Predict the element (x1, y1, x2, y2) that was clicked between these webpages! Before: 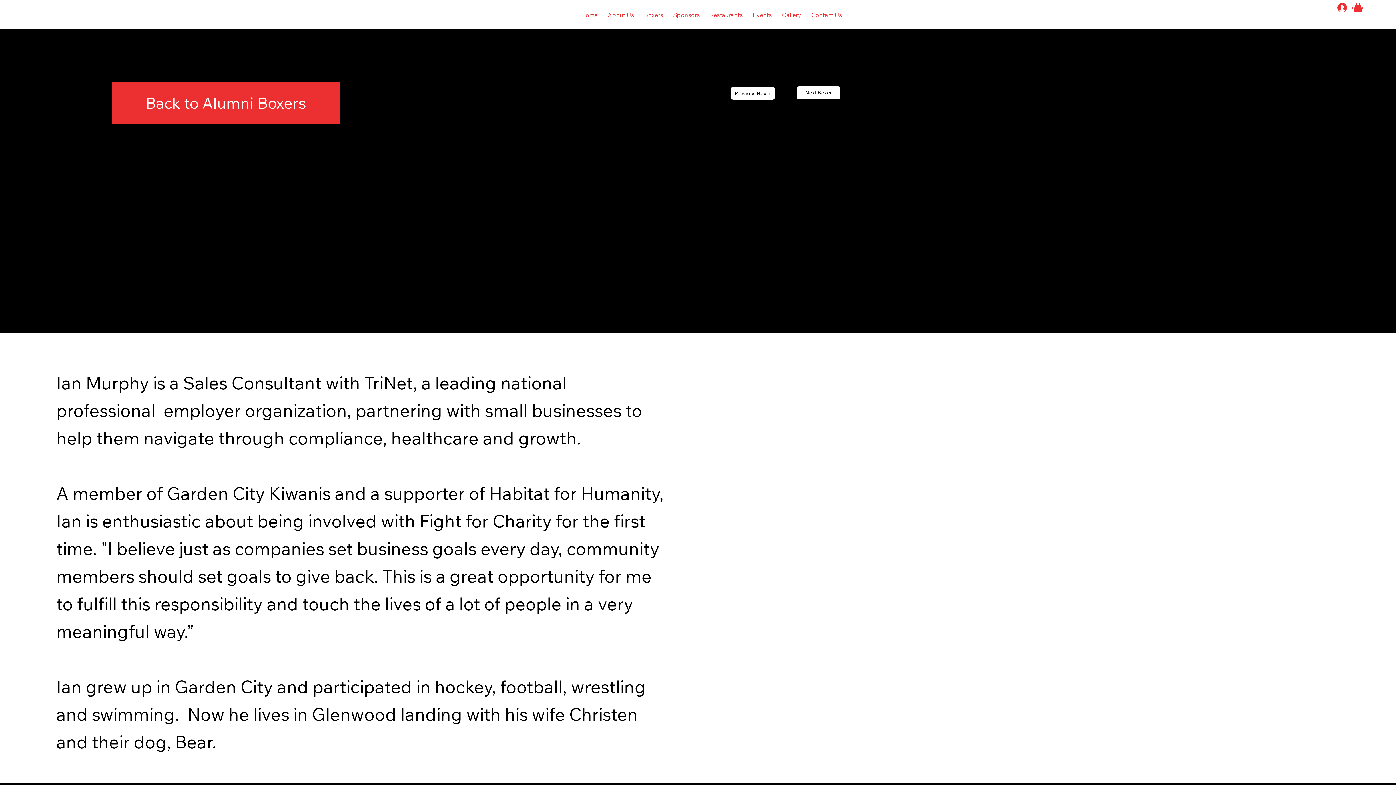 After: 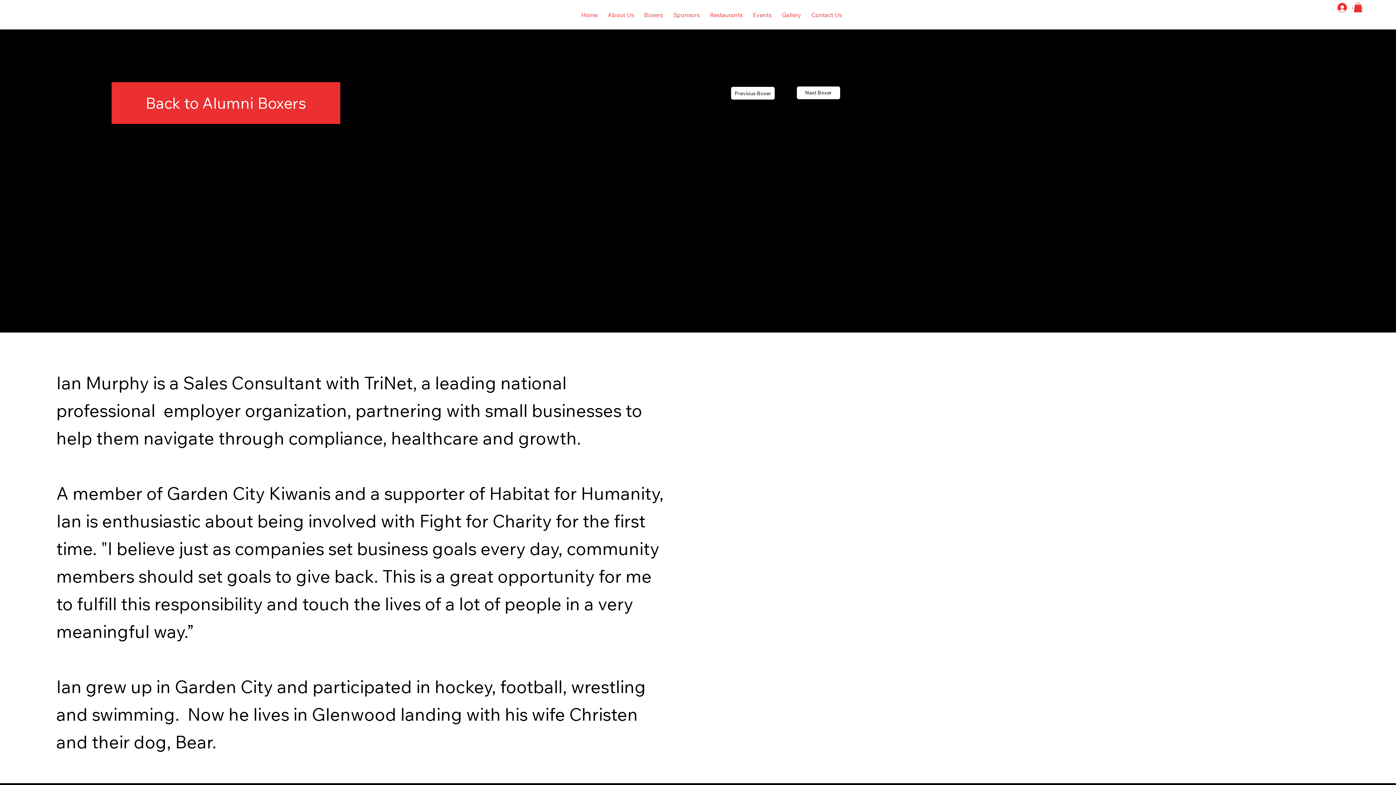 Action: label: Restaurants bbox: (706, 7, 746, 22)